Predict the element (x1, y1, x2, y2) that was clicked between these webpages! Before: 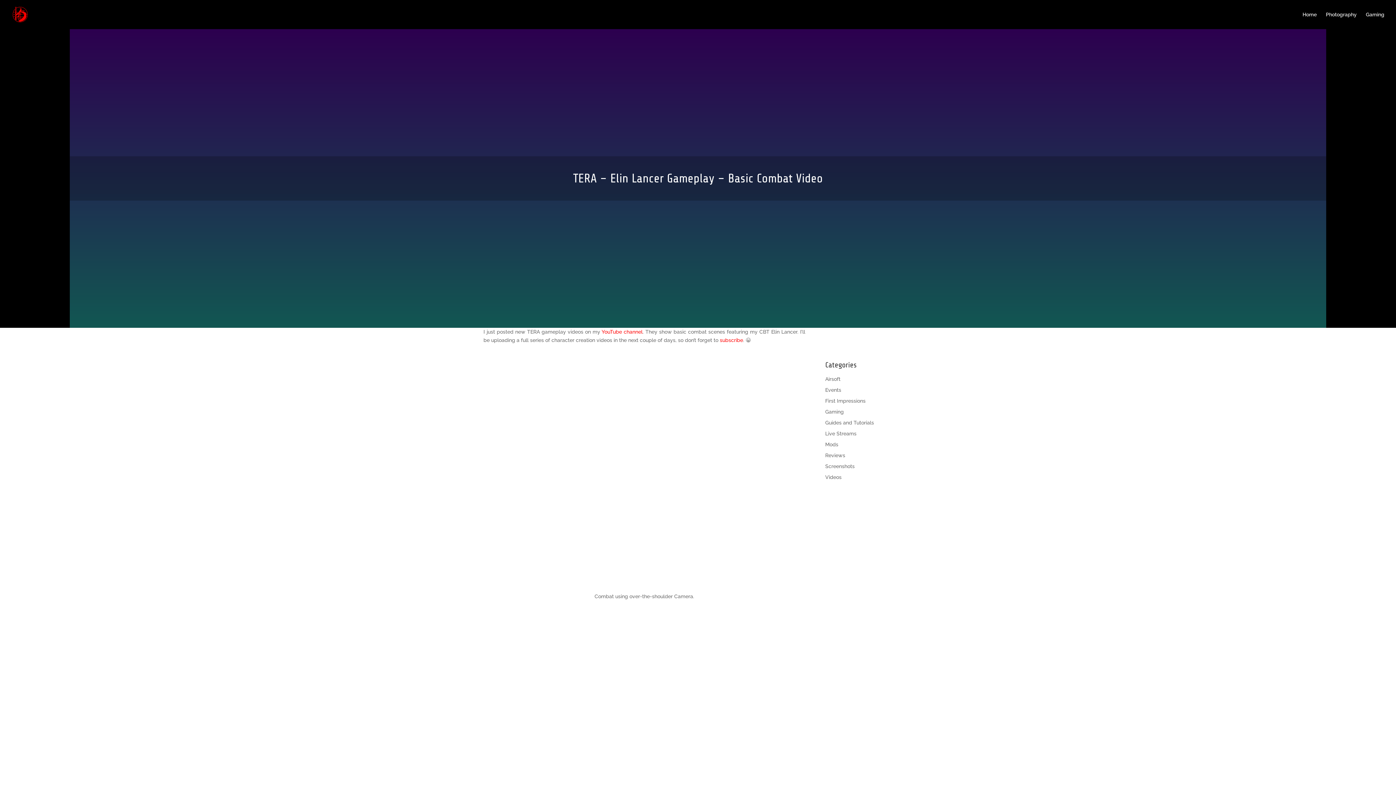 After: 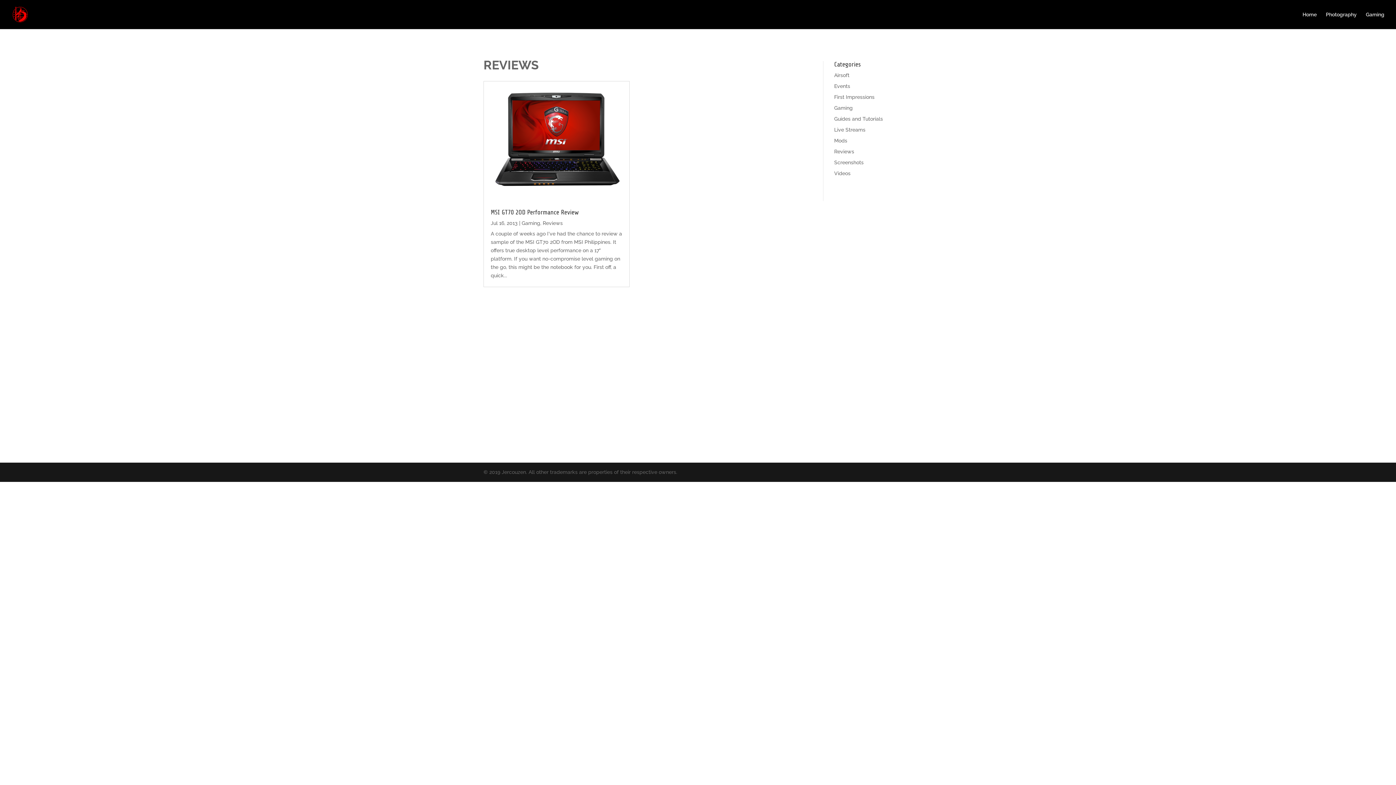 Action: bbox: (825, 452, 845, 458) label: Reviews